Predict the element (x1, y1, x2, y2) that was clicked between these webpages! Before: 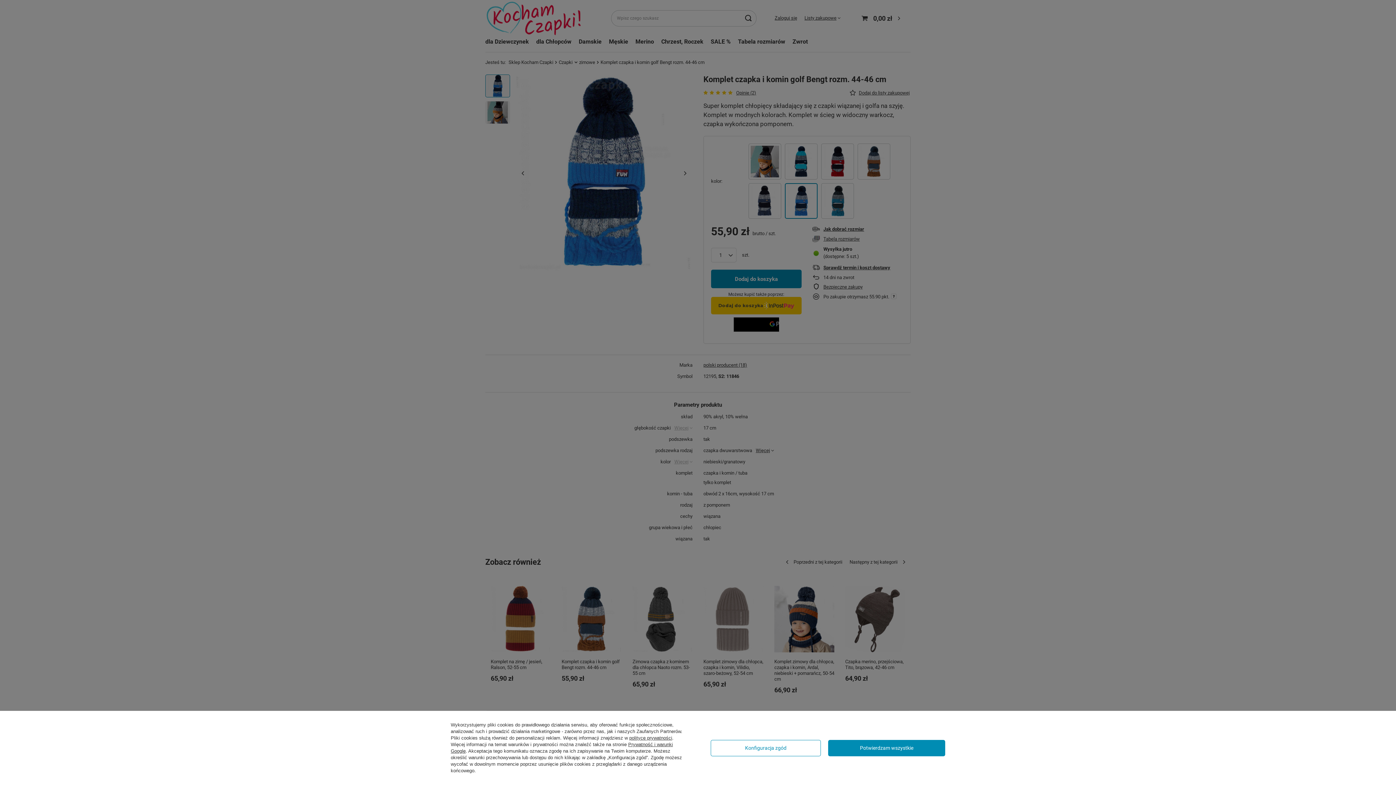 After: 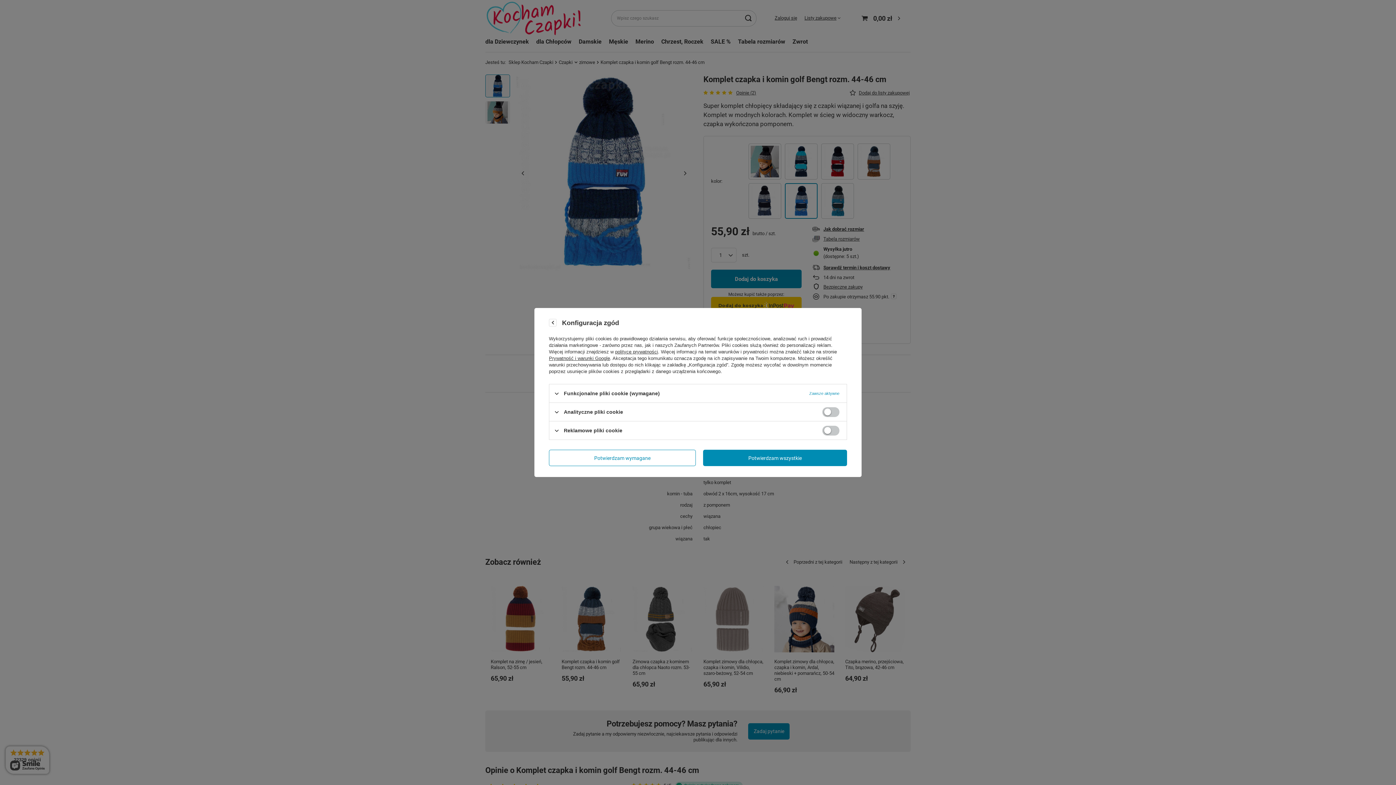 Action: bbox: (710, 740, 821, 756) label: Konfiguracja zgód